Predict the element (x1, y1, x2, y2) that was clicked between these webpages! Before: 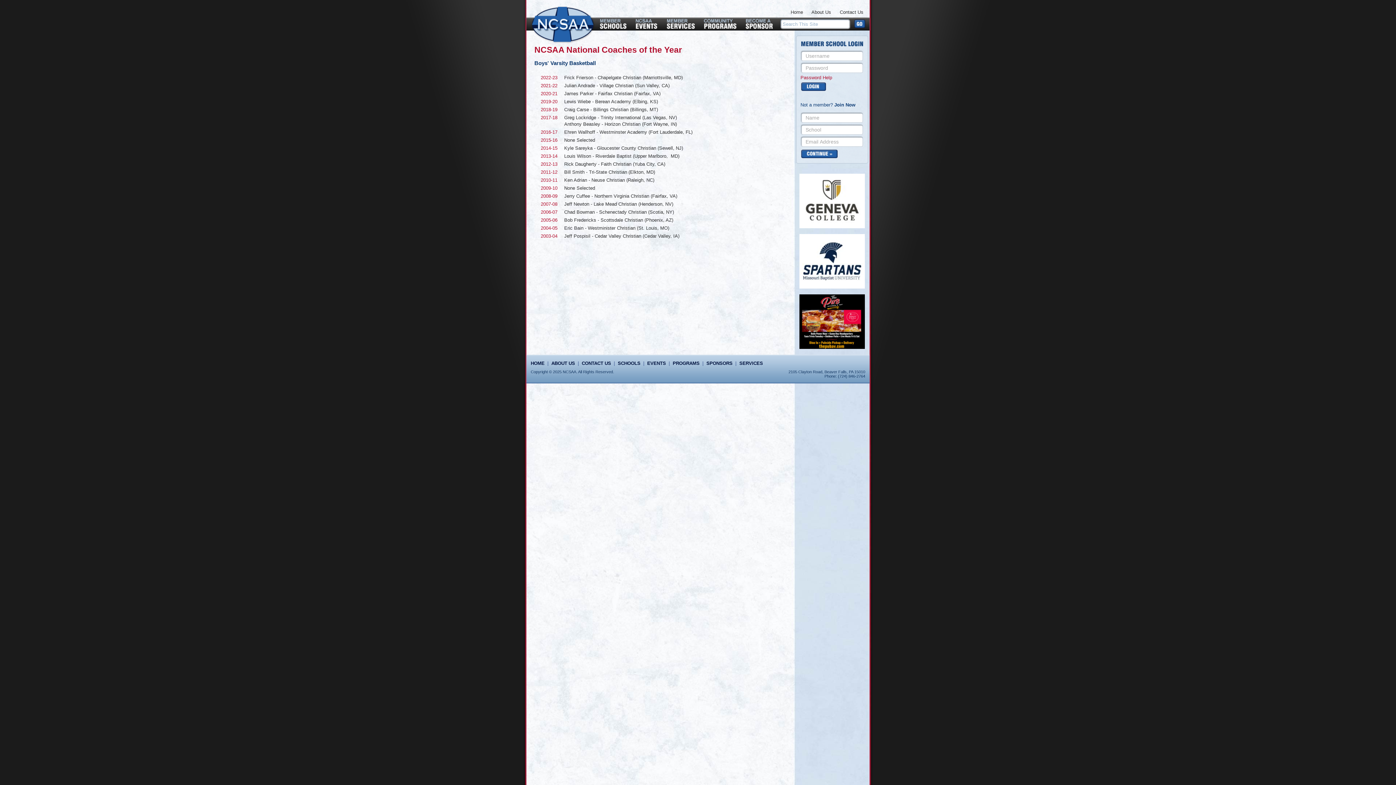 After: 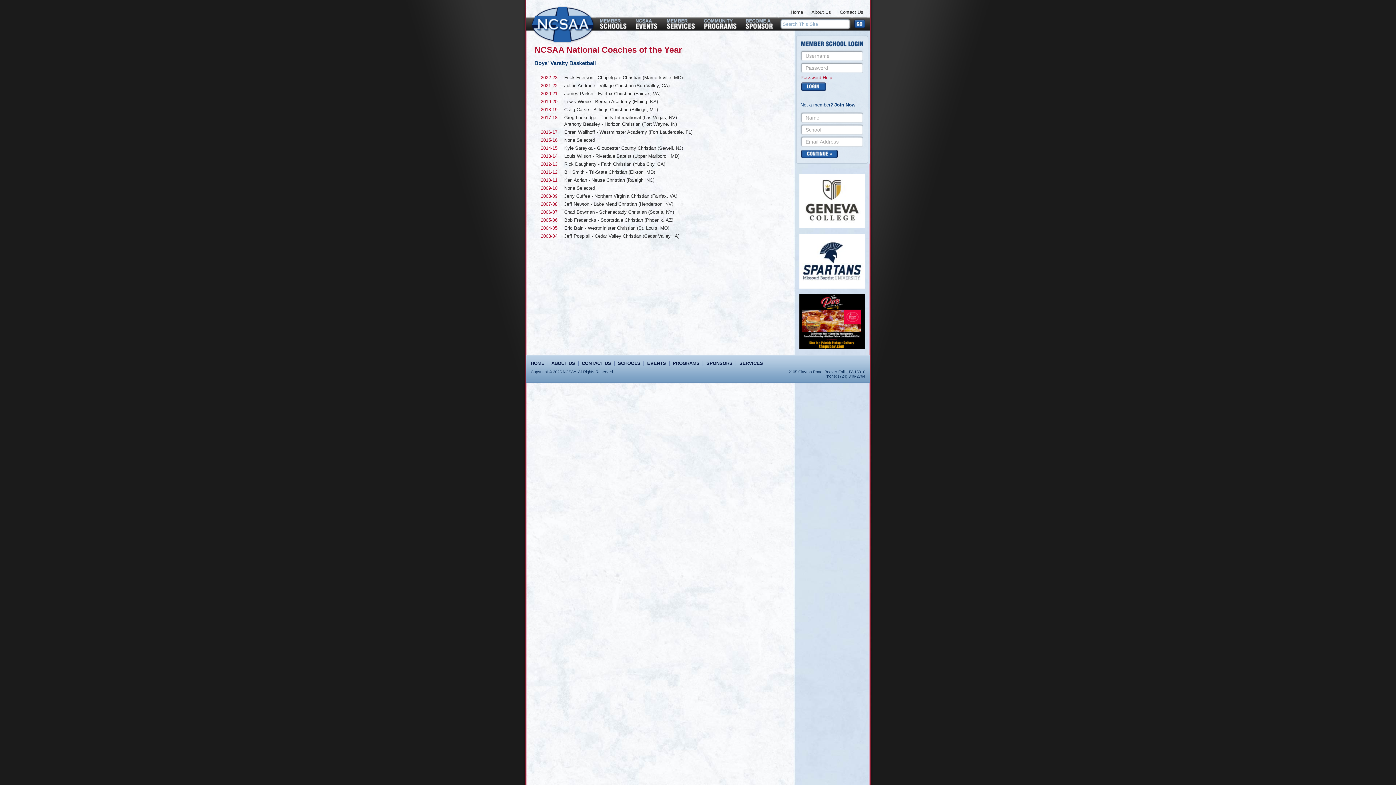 Action: bbox: (799, 229, 865, 235)